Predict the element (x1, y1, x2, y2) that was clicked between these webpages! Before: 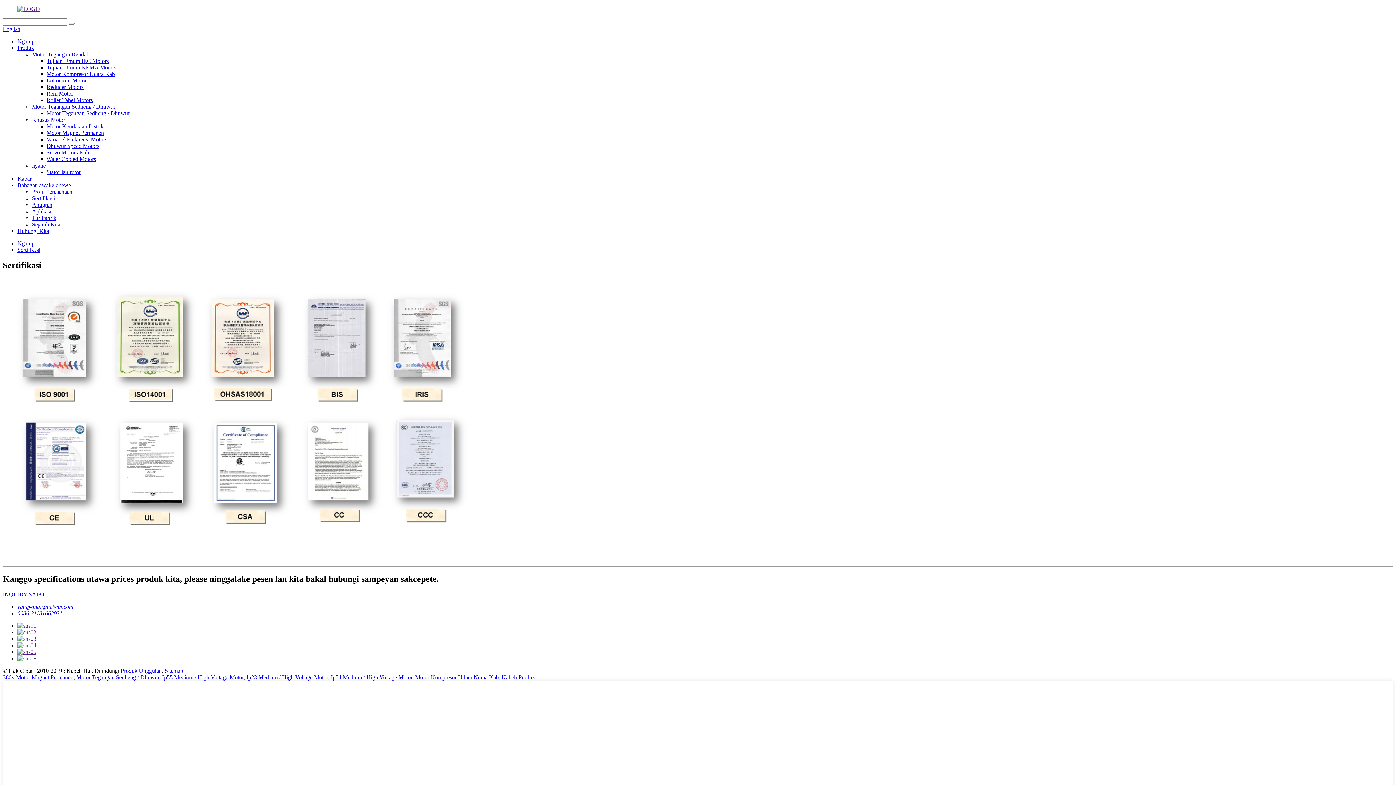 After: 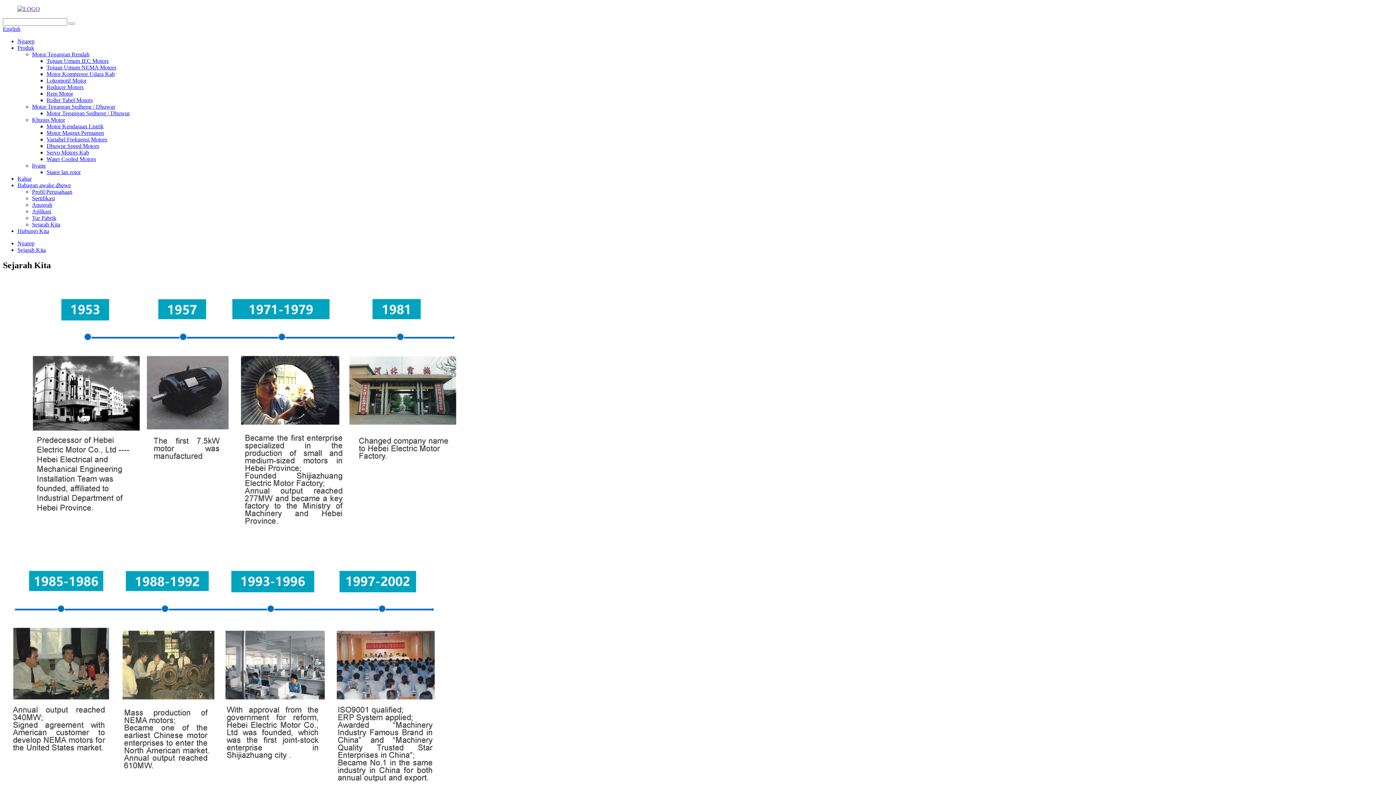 Action: label: Sejarah Kita bbox: (32, 221, 60, 227)